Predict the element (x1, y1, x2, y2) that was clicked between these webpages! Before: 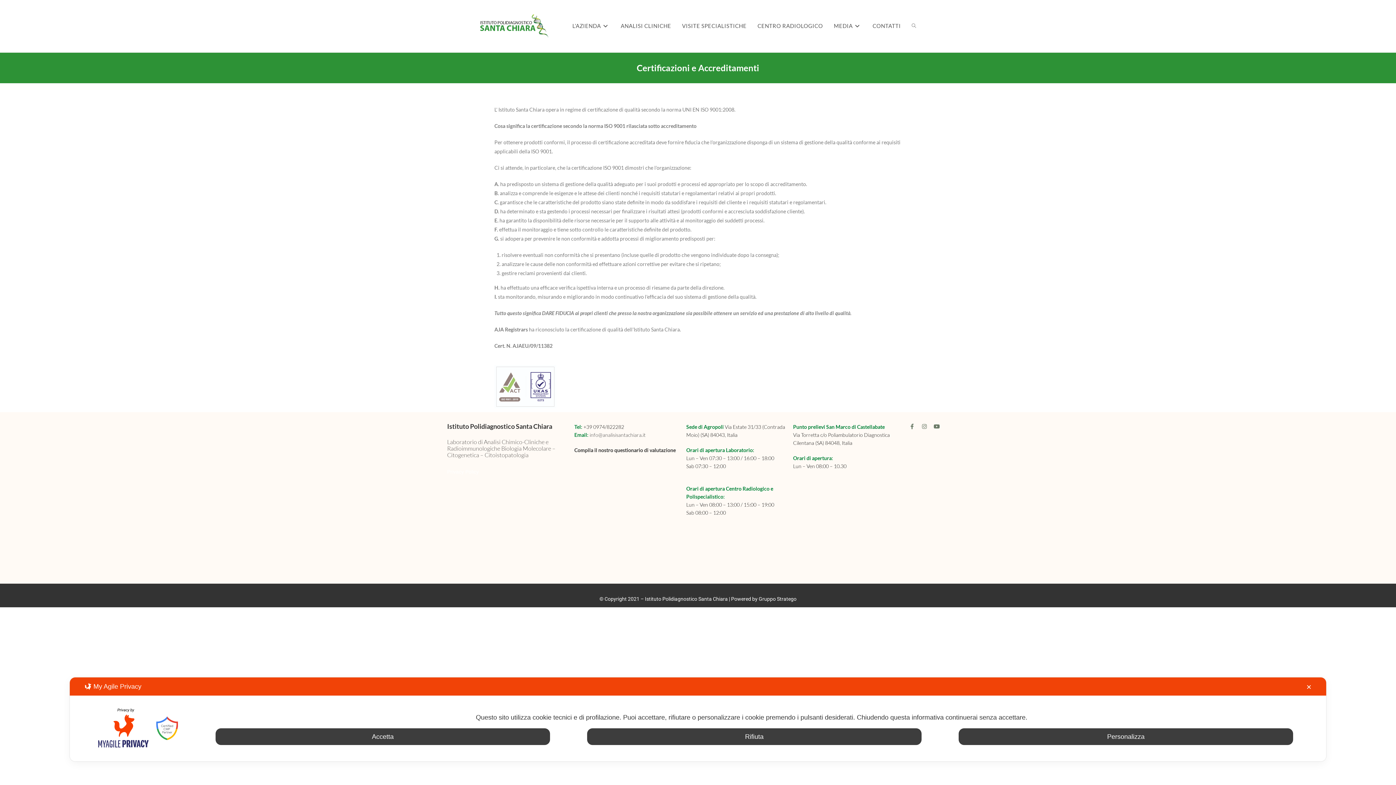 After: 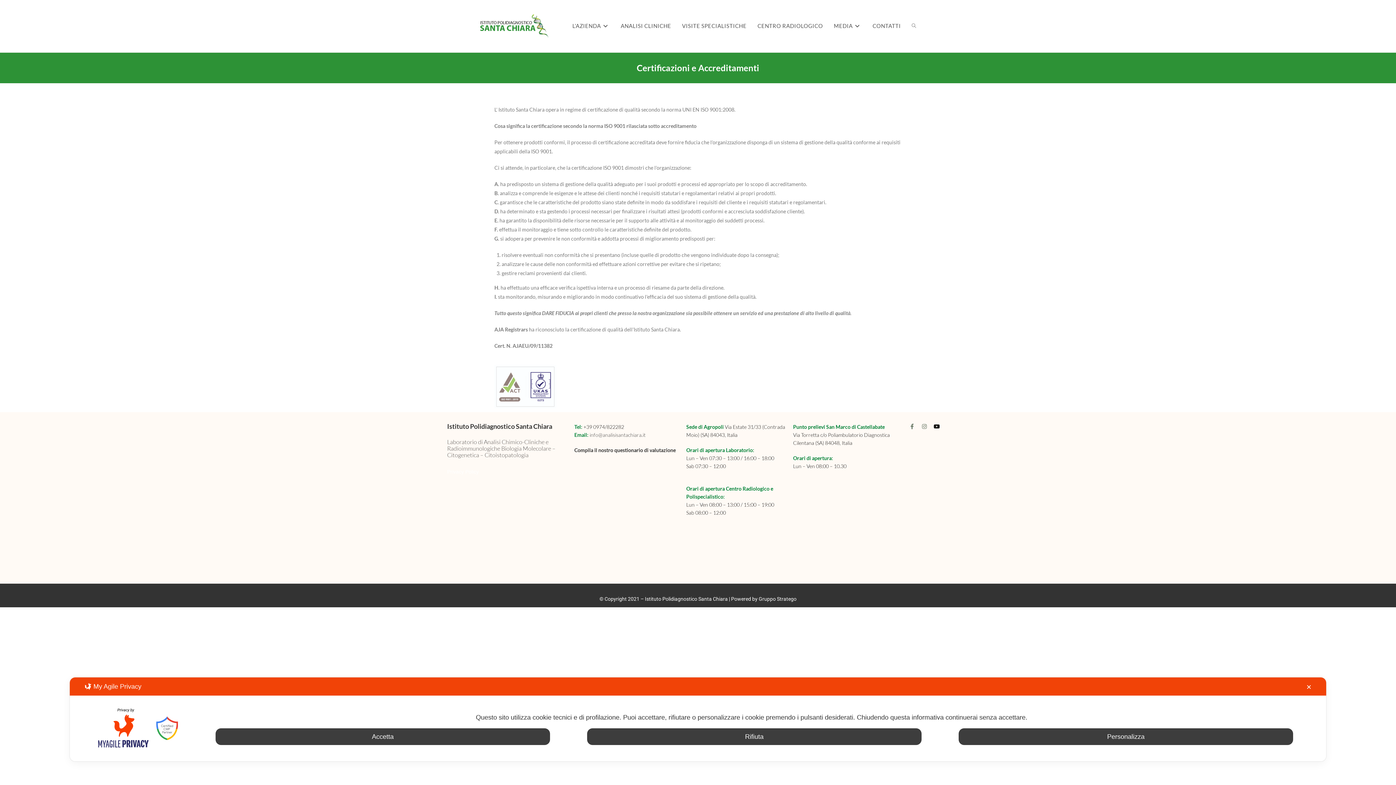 Action: bbox: (934, 424, 939, 429) label: Youtube